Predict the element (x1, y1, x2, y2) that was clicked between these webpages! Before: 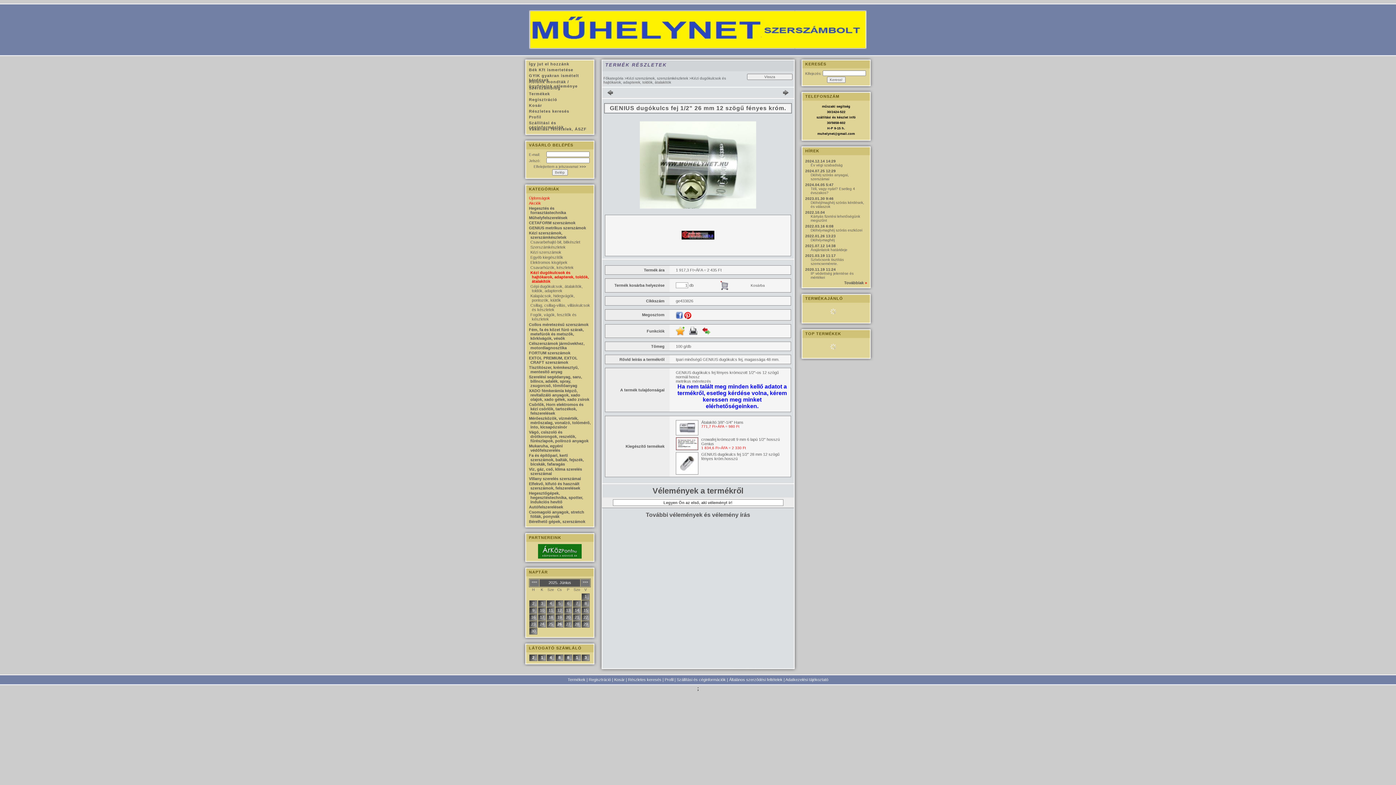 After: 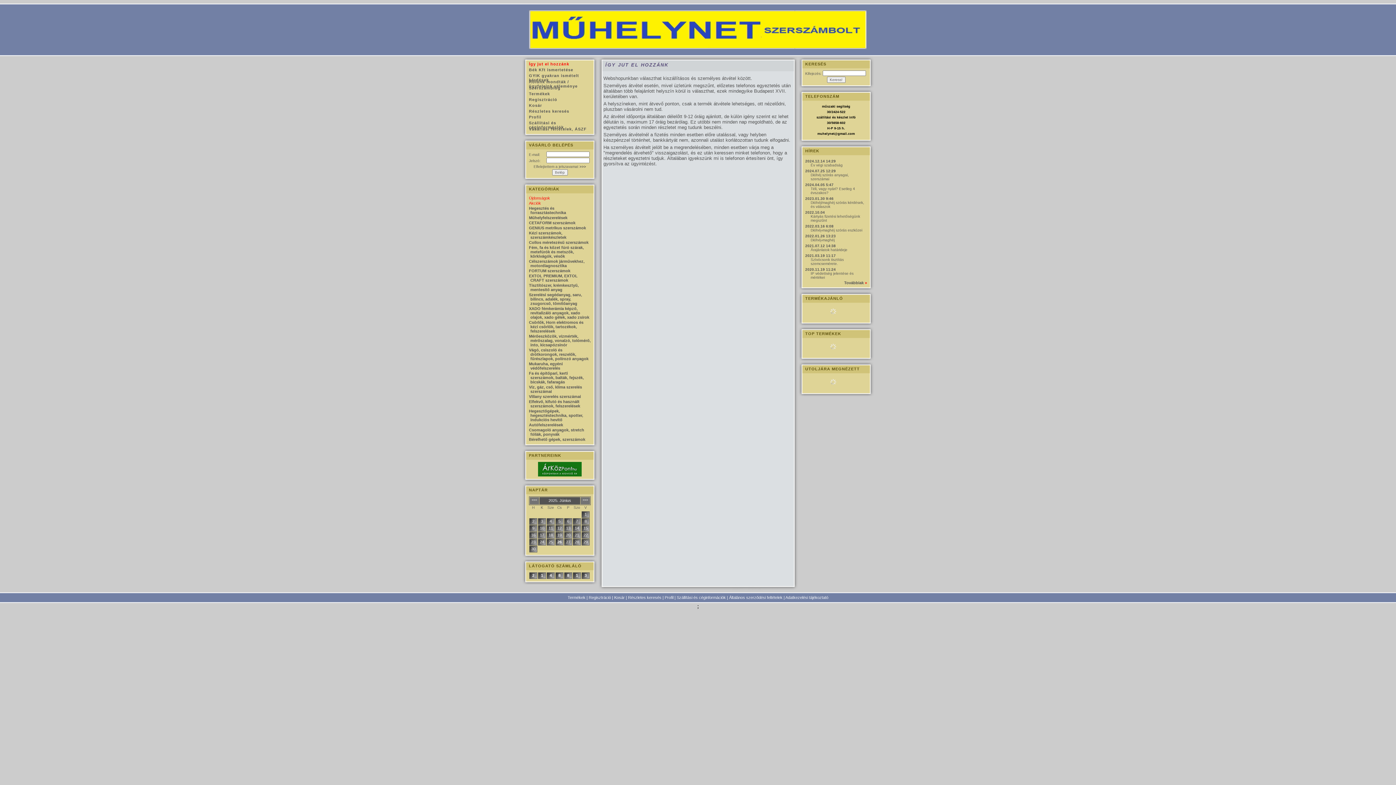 Action: label: Így jut el hozzánk bbox: (529, 61, 569, 66)